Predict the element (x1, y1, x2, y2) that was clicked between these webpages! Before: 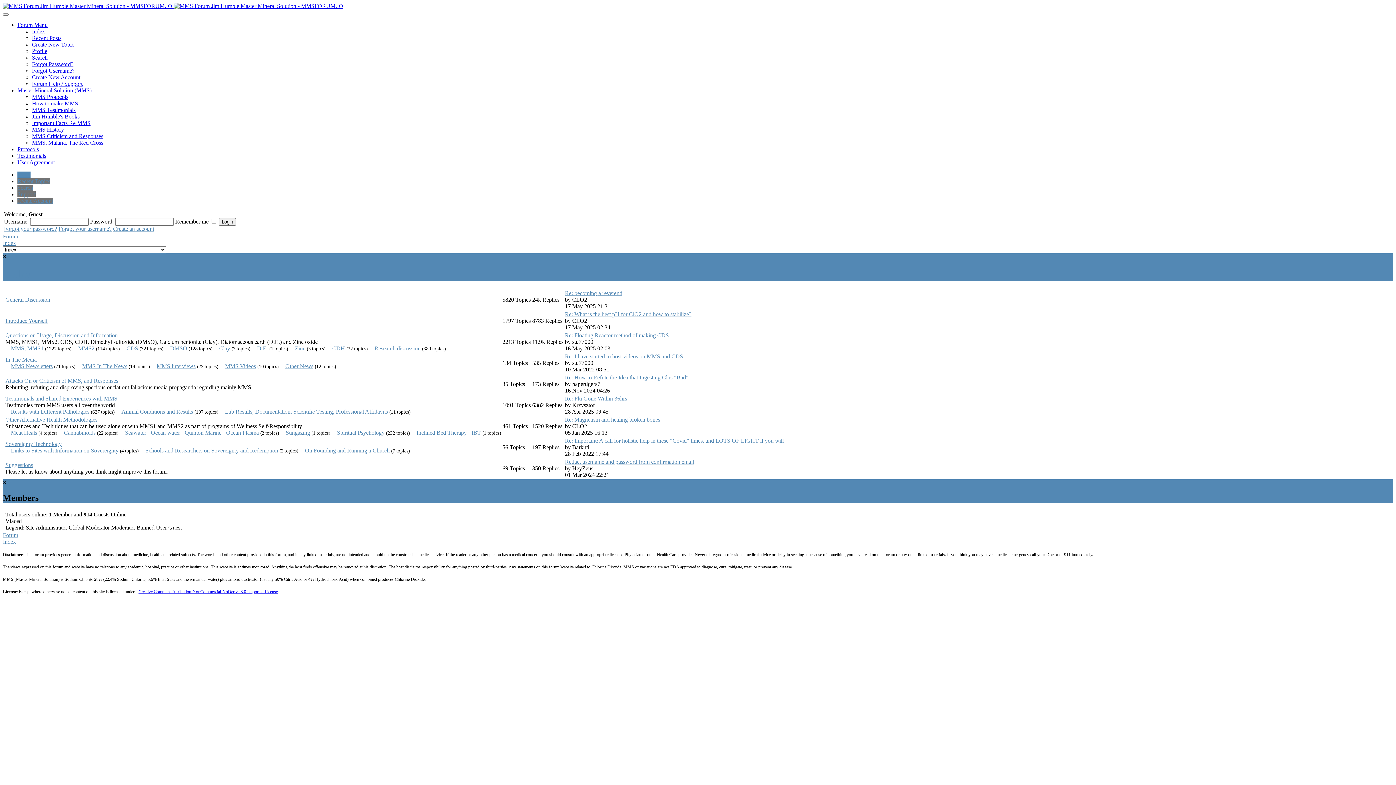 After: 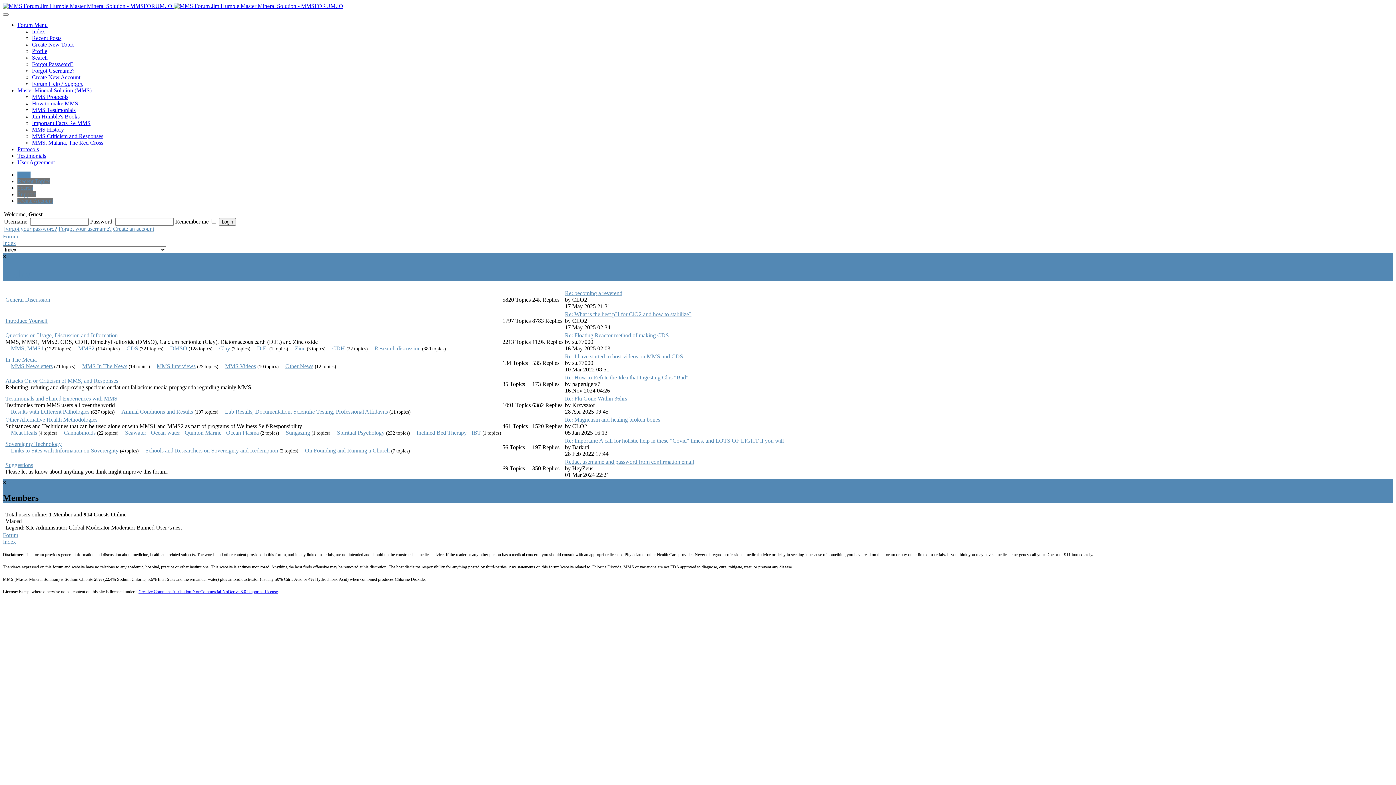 Action: label: How to make MMS bbox: (32, 100, 78, 106)